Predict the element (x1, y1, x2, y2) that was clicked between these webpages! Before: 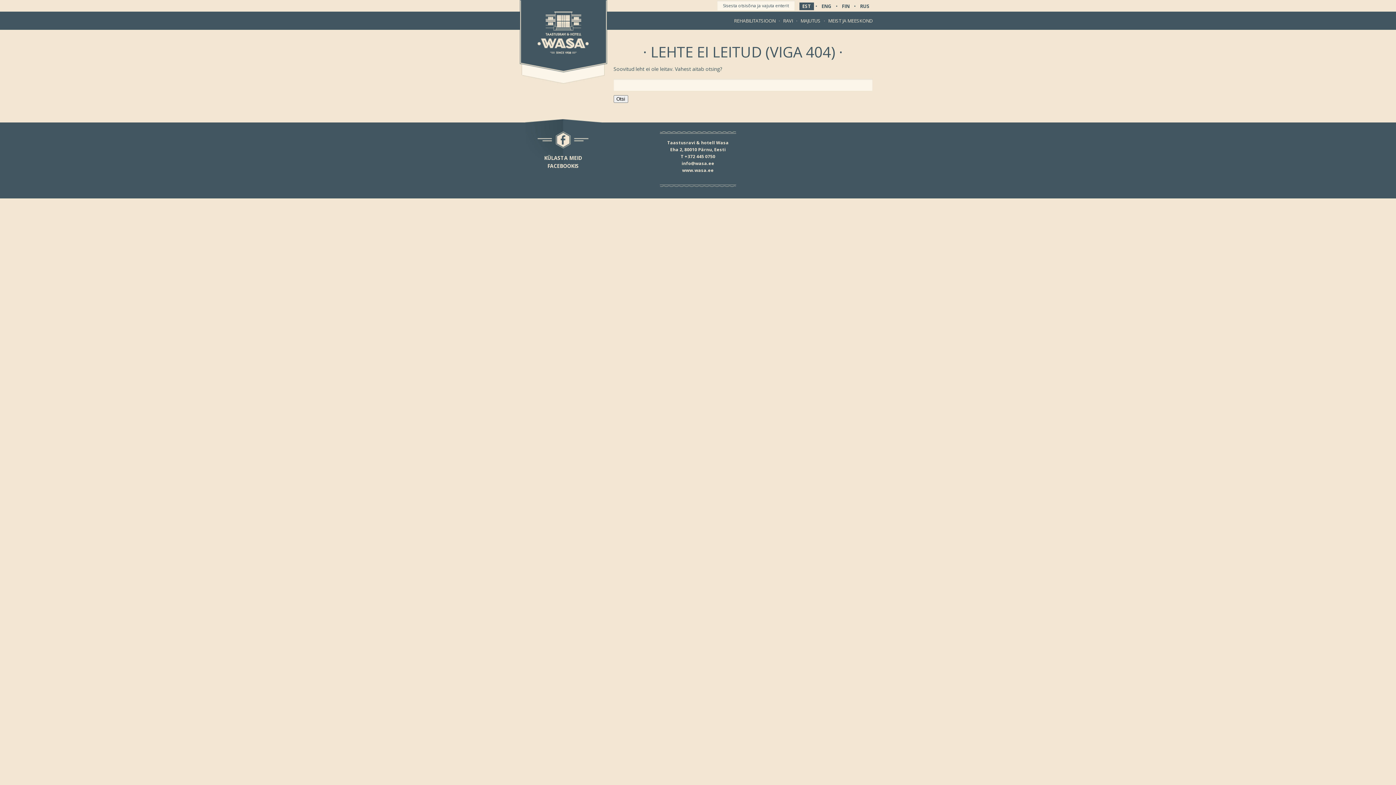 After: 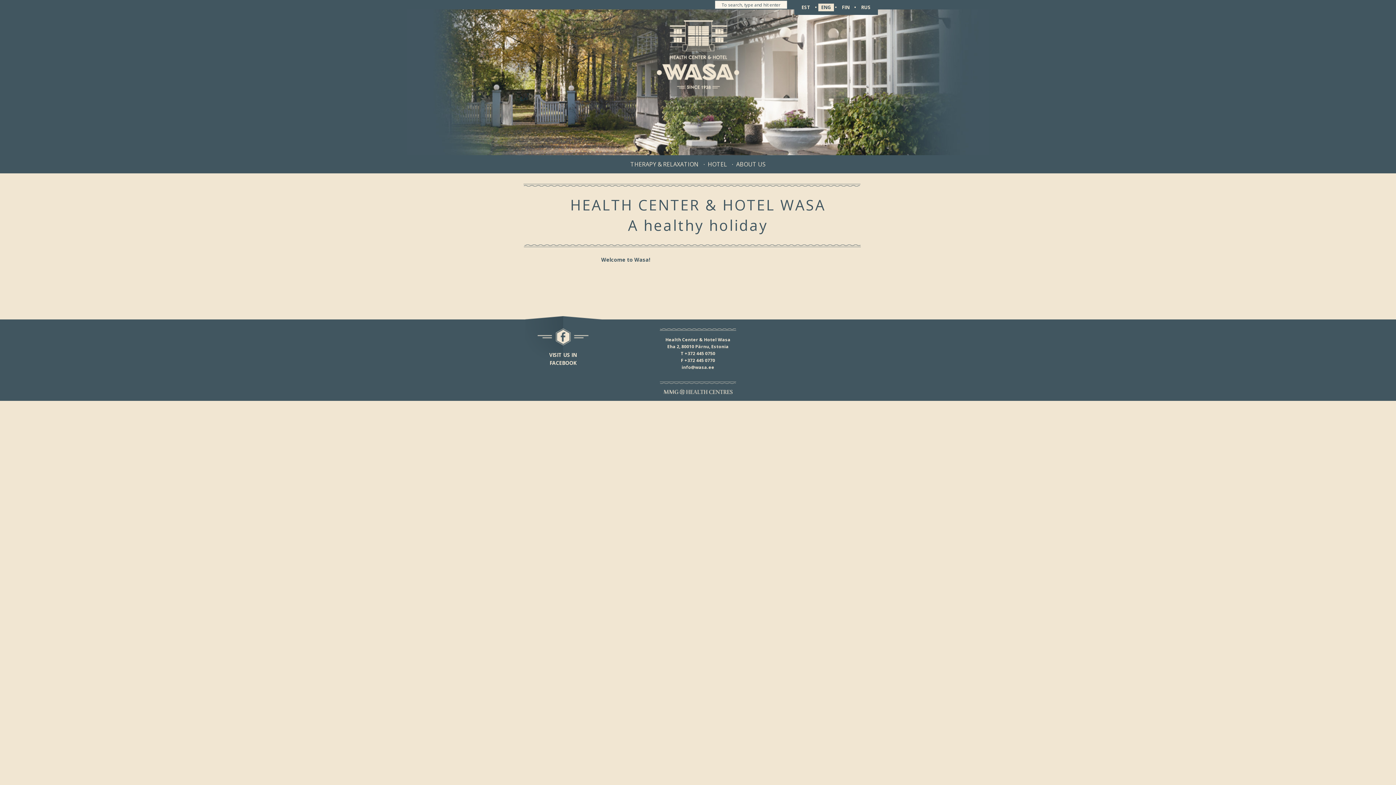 Action: label: ENG bbox: (818, 2, 834, 9)